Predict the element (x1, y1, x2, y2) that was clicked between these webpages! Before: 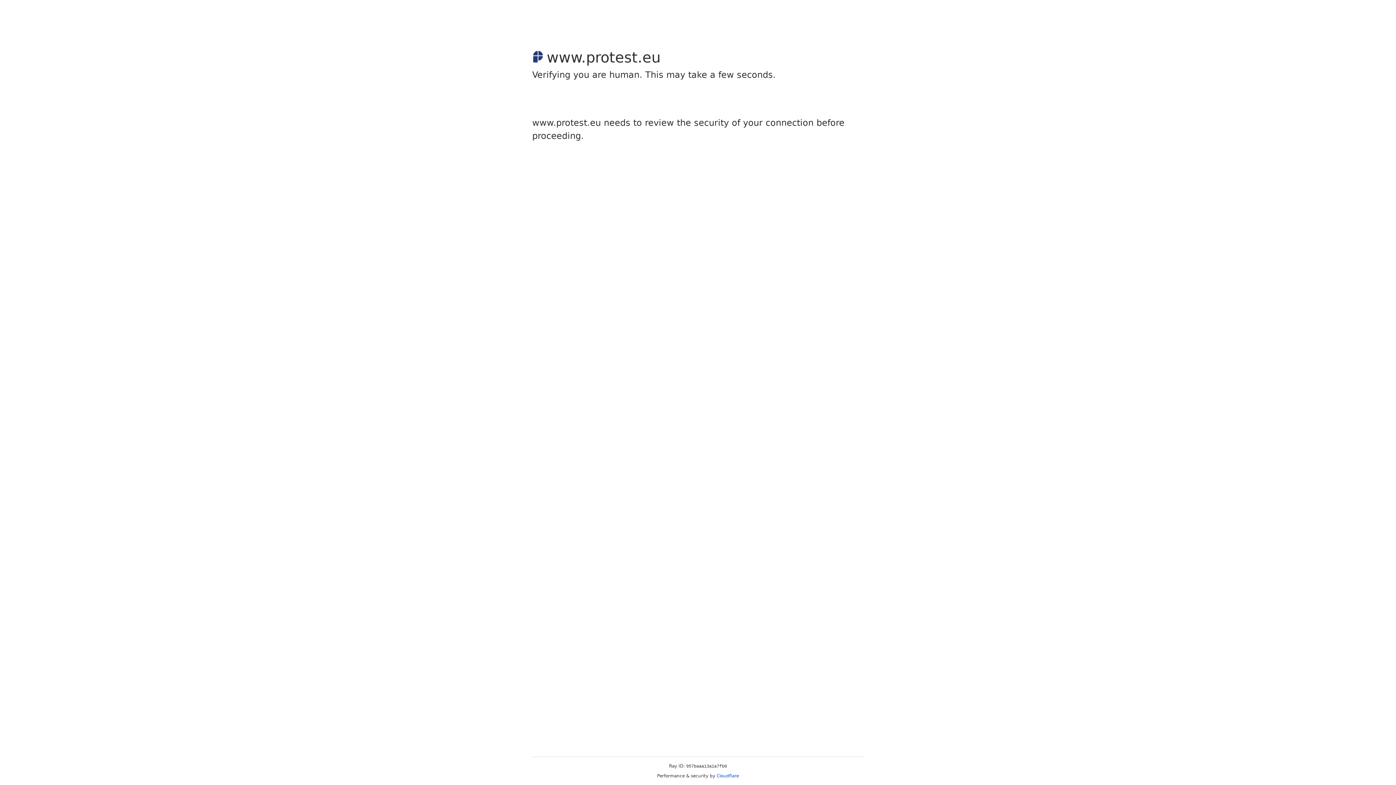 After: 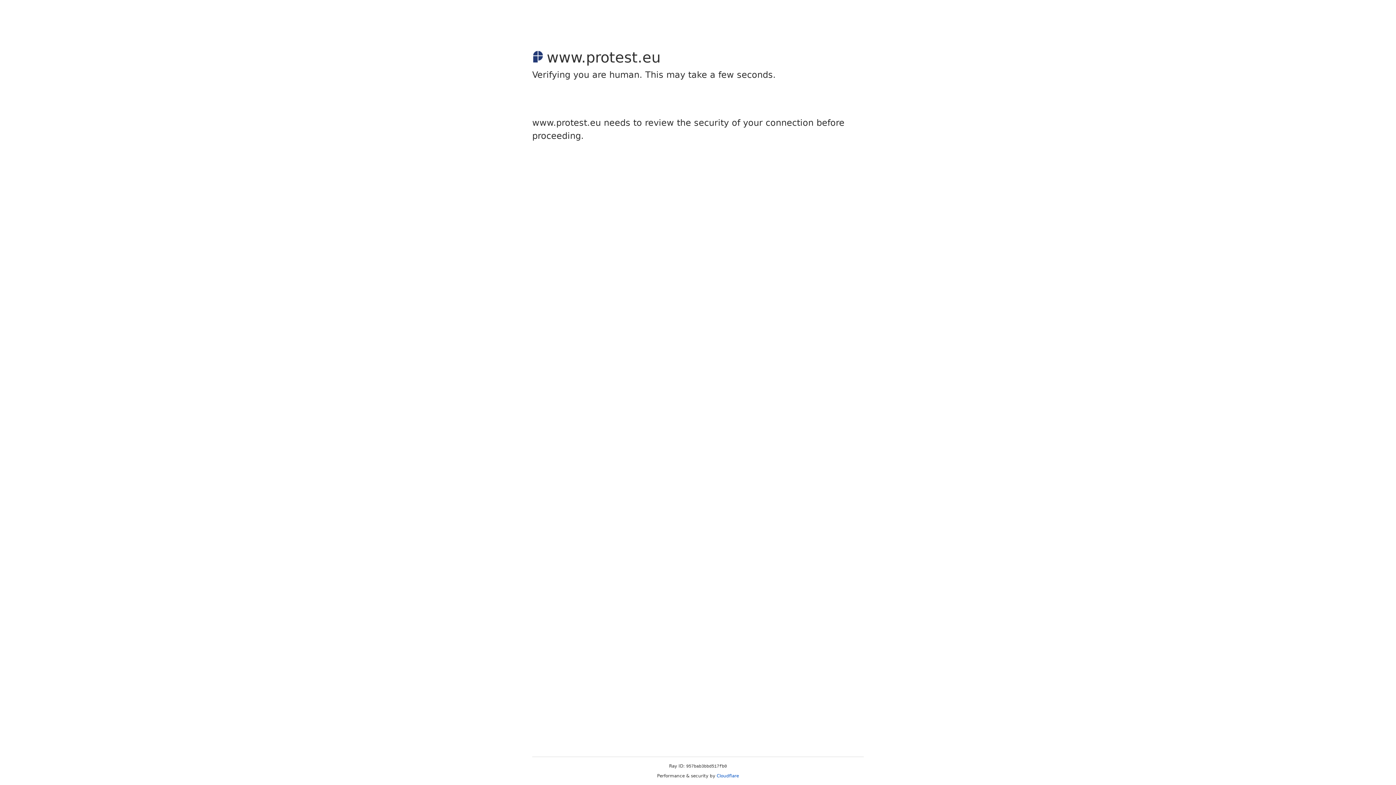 Action: label: Cloudflare bbox: (716, 773, 739, 778)